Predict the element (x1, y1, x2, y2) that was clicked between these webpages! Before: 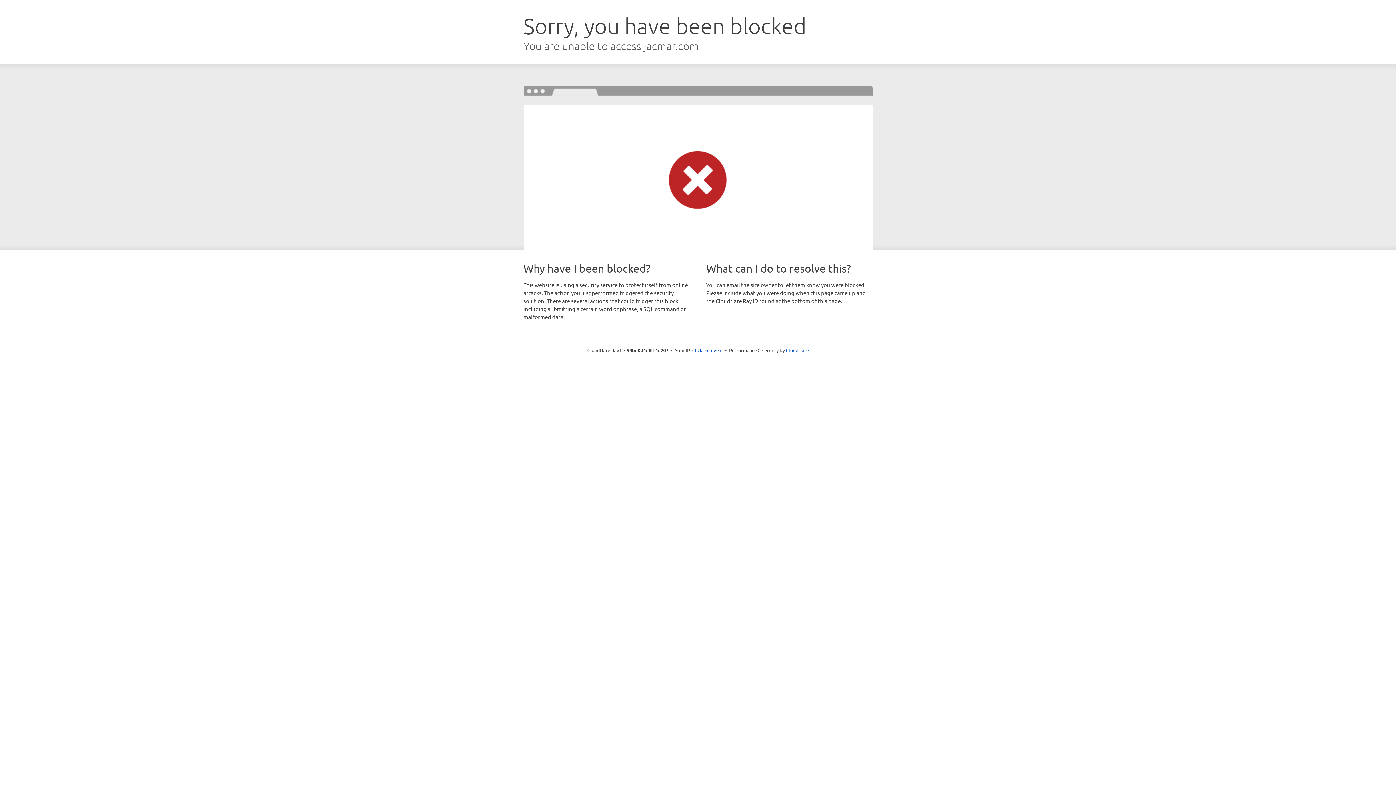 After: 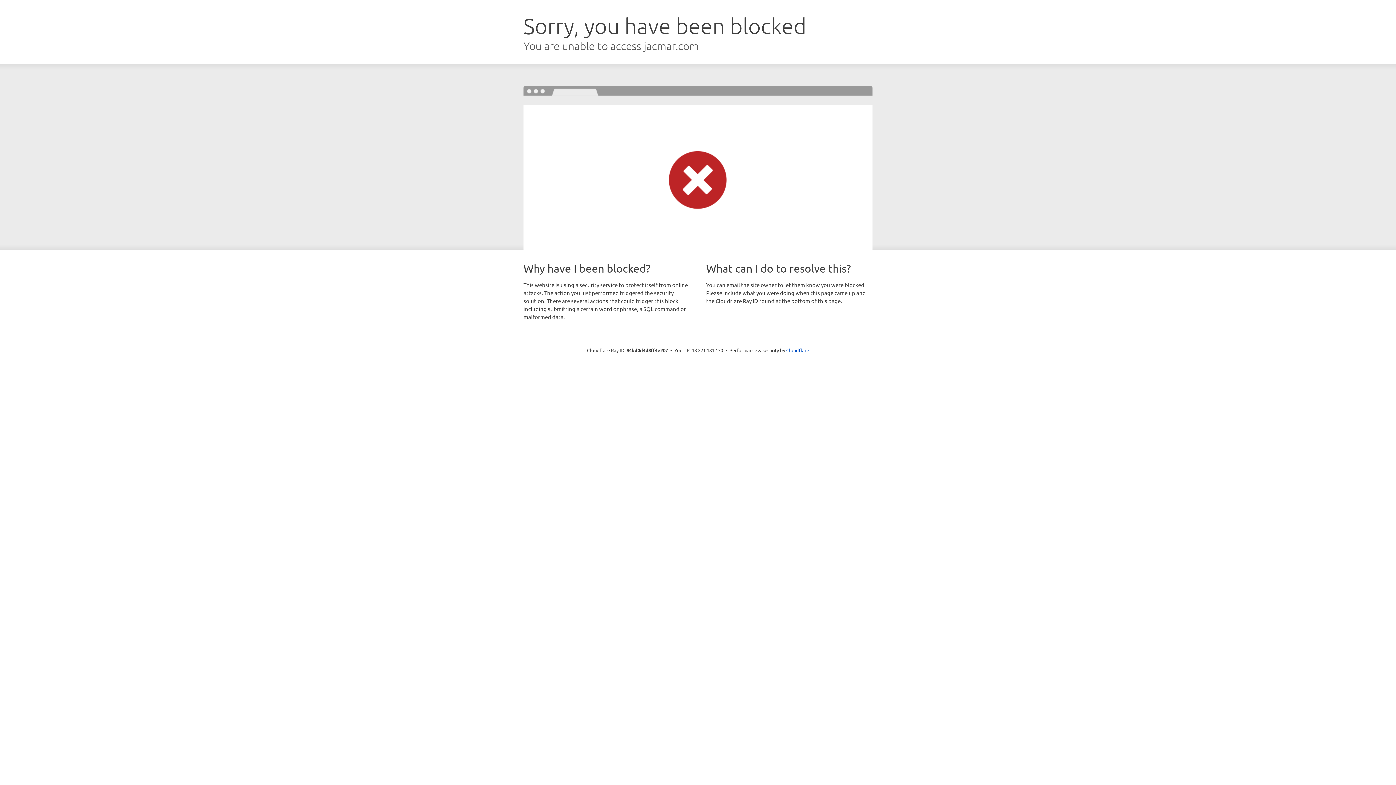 Action: bbox: (692, 346, 722, 353) label: Click to reveal